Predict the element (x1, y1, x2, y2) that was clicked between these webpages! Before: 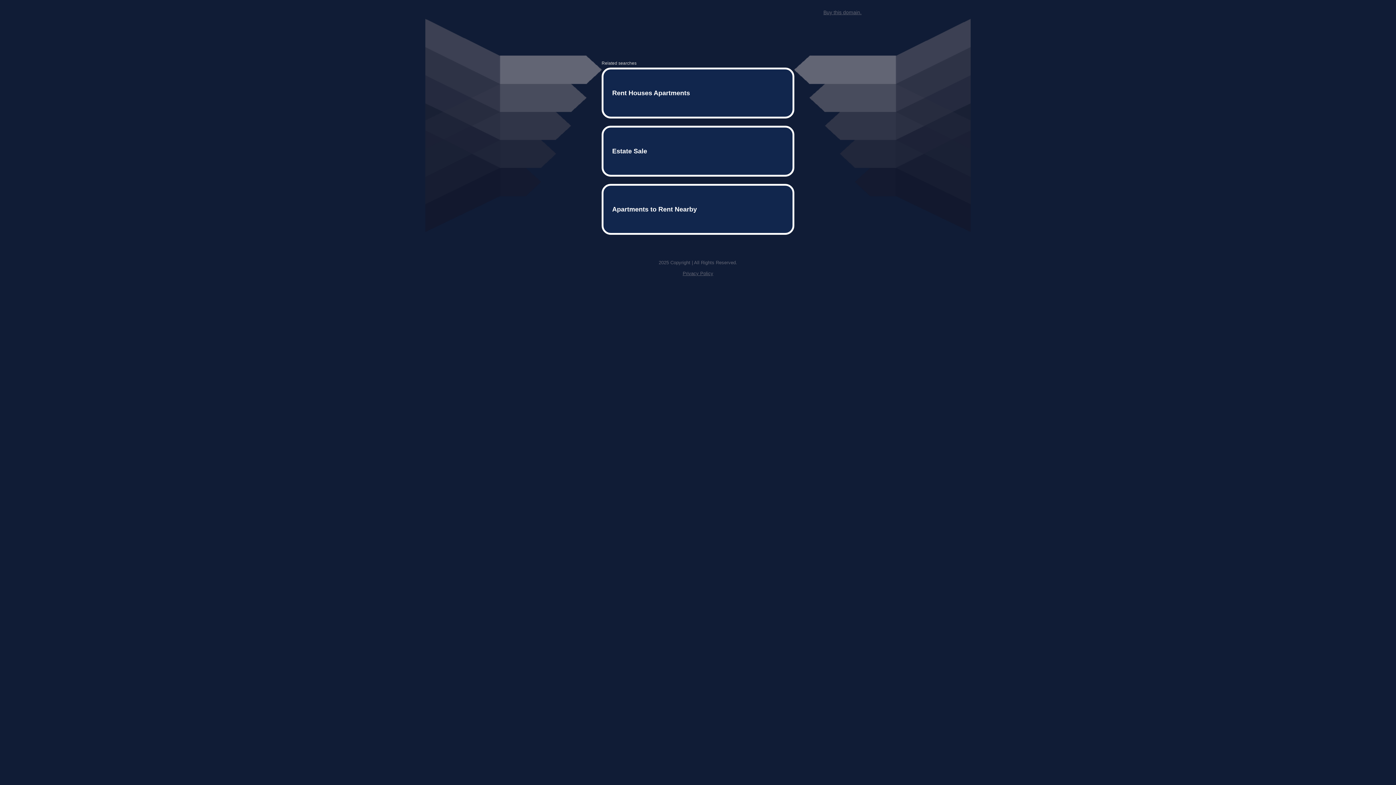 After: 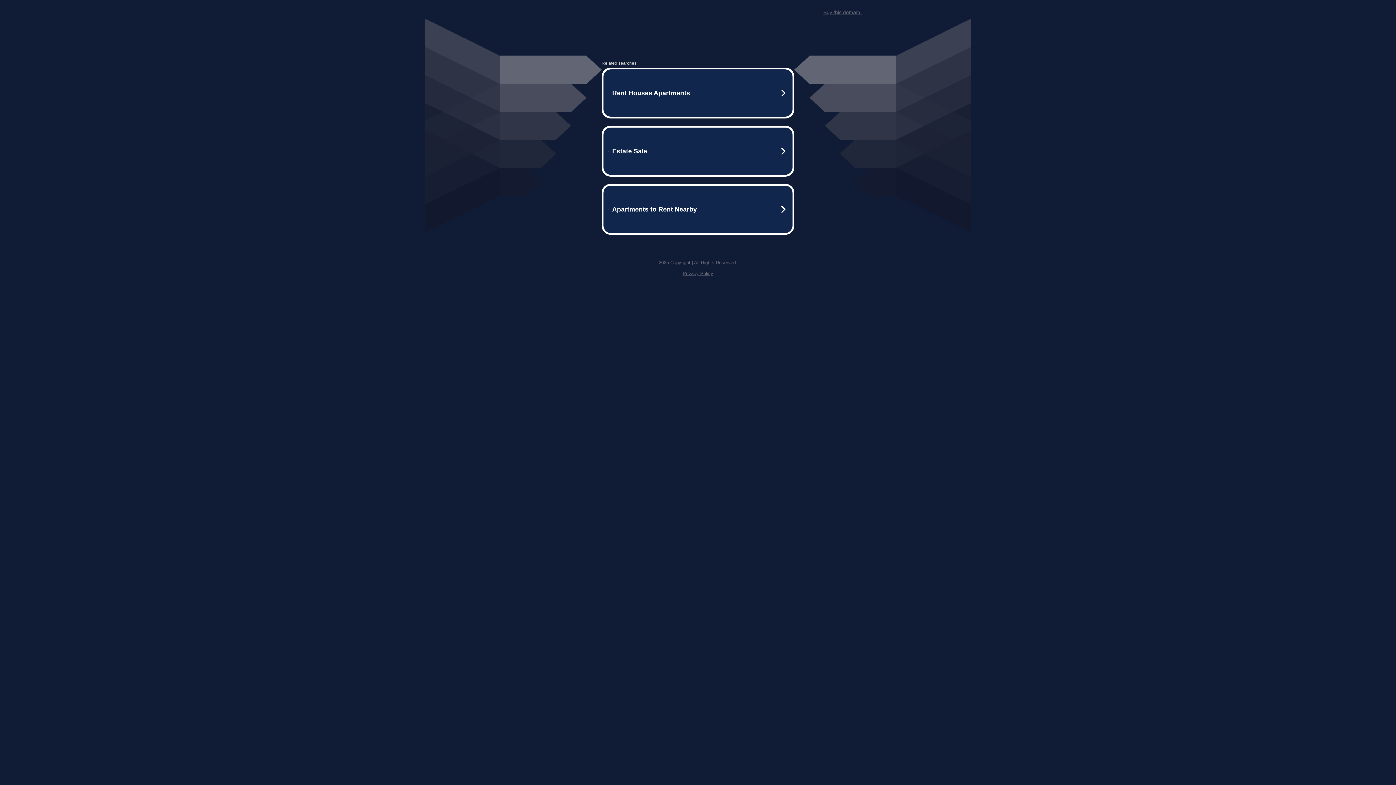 Action: bbox: (682, 259, 713, 264) label: Privacy Policy